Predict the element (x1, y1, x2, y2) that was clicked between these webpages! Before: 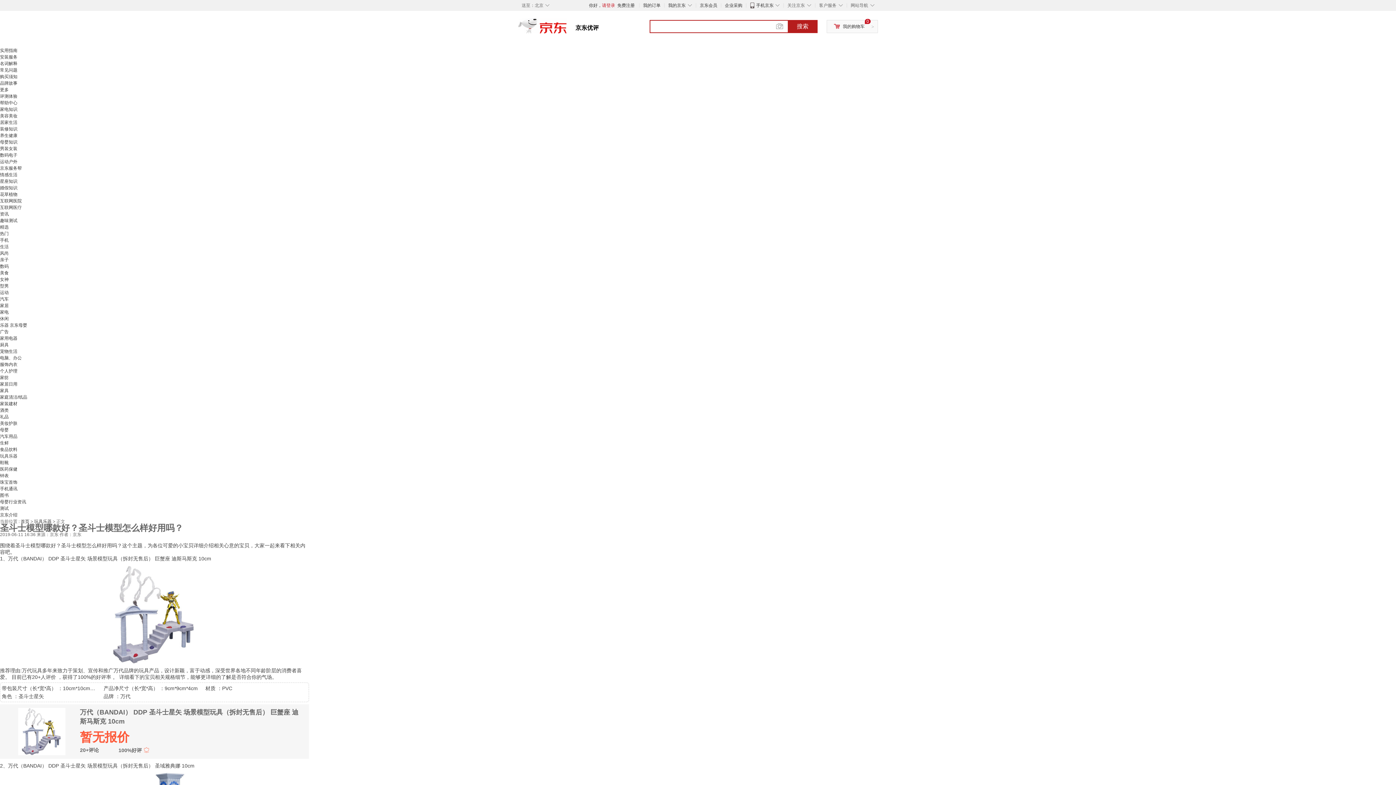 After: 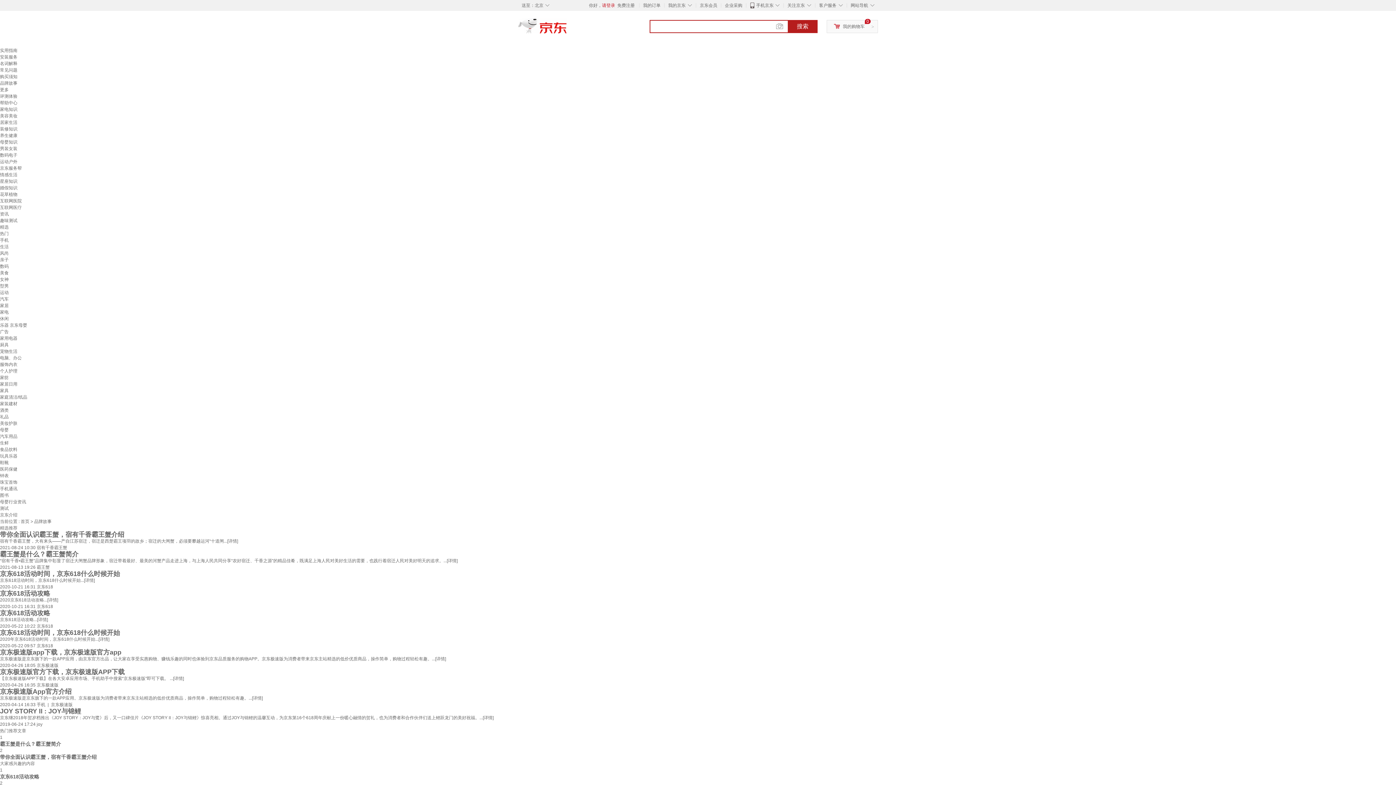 Action: label: 品牌故事 bbox: (0, 80, 17, 85)